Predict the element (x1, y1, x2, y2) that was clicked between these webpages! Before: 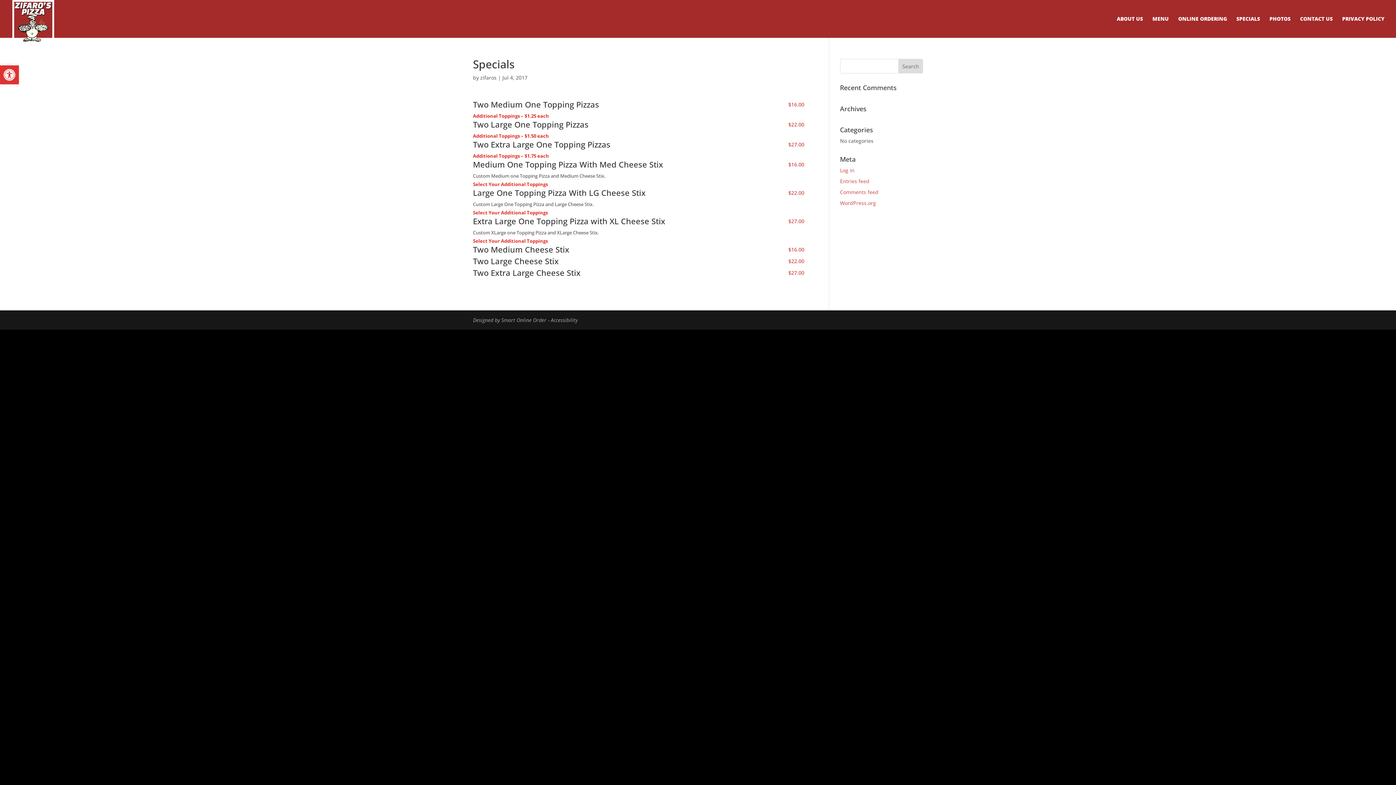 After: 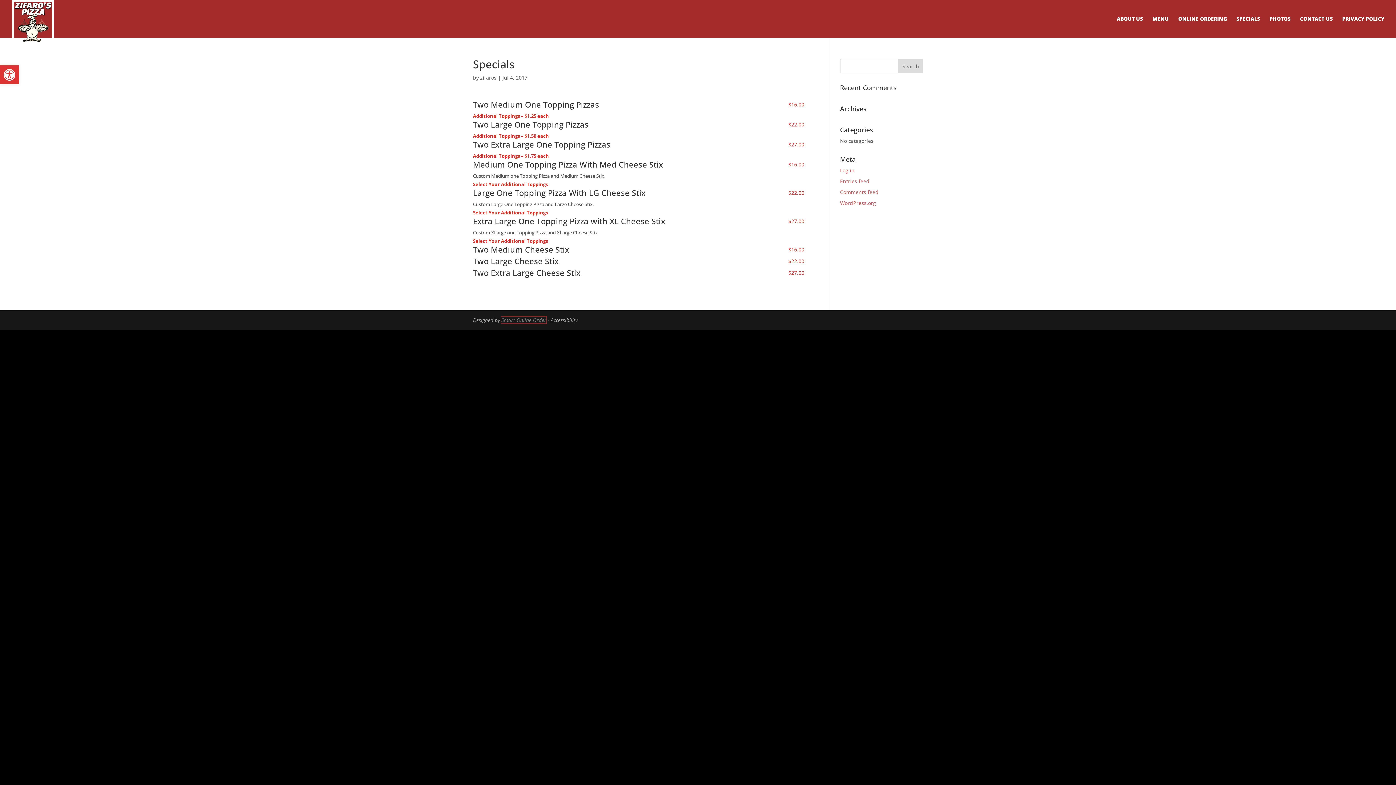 Action: bbox: (501, 316, 546, 323) label: Smart Online Order